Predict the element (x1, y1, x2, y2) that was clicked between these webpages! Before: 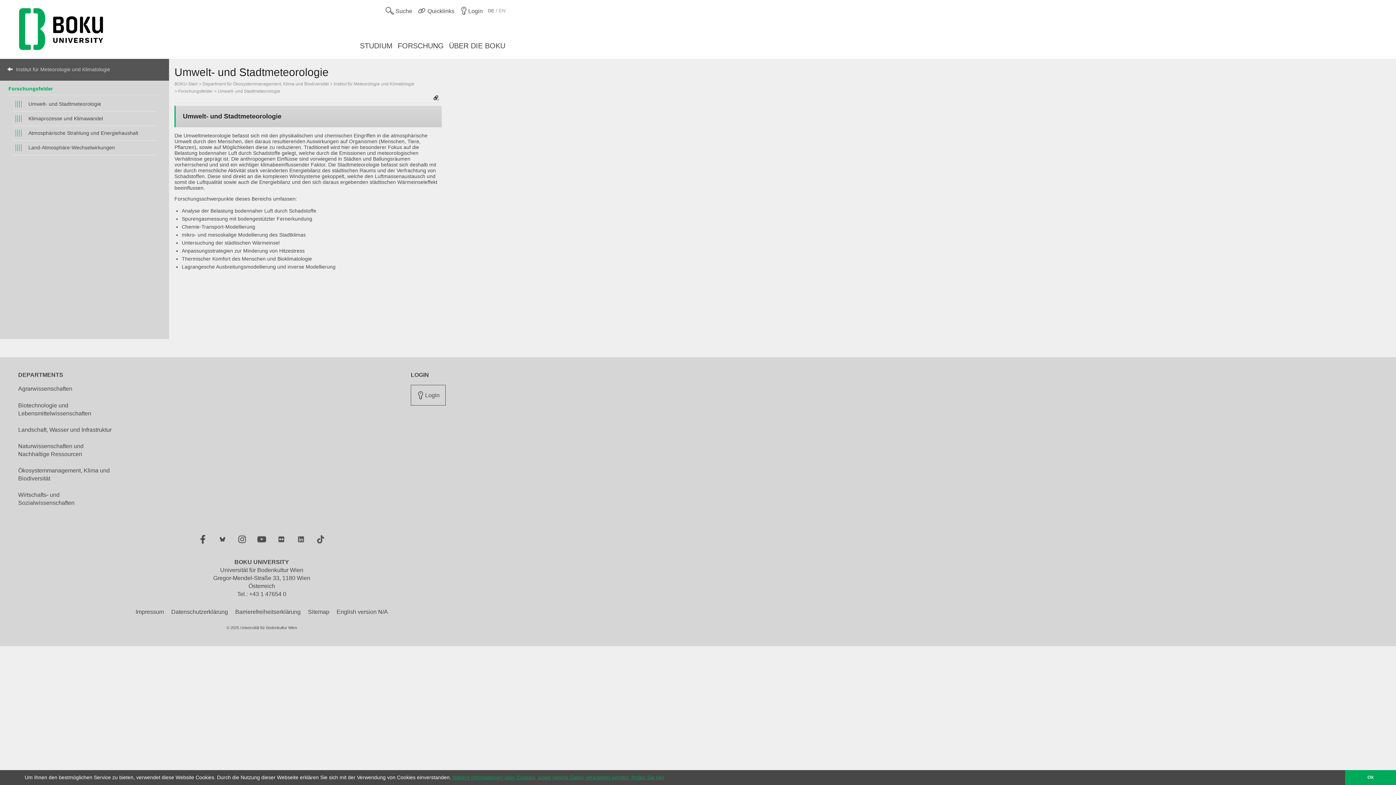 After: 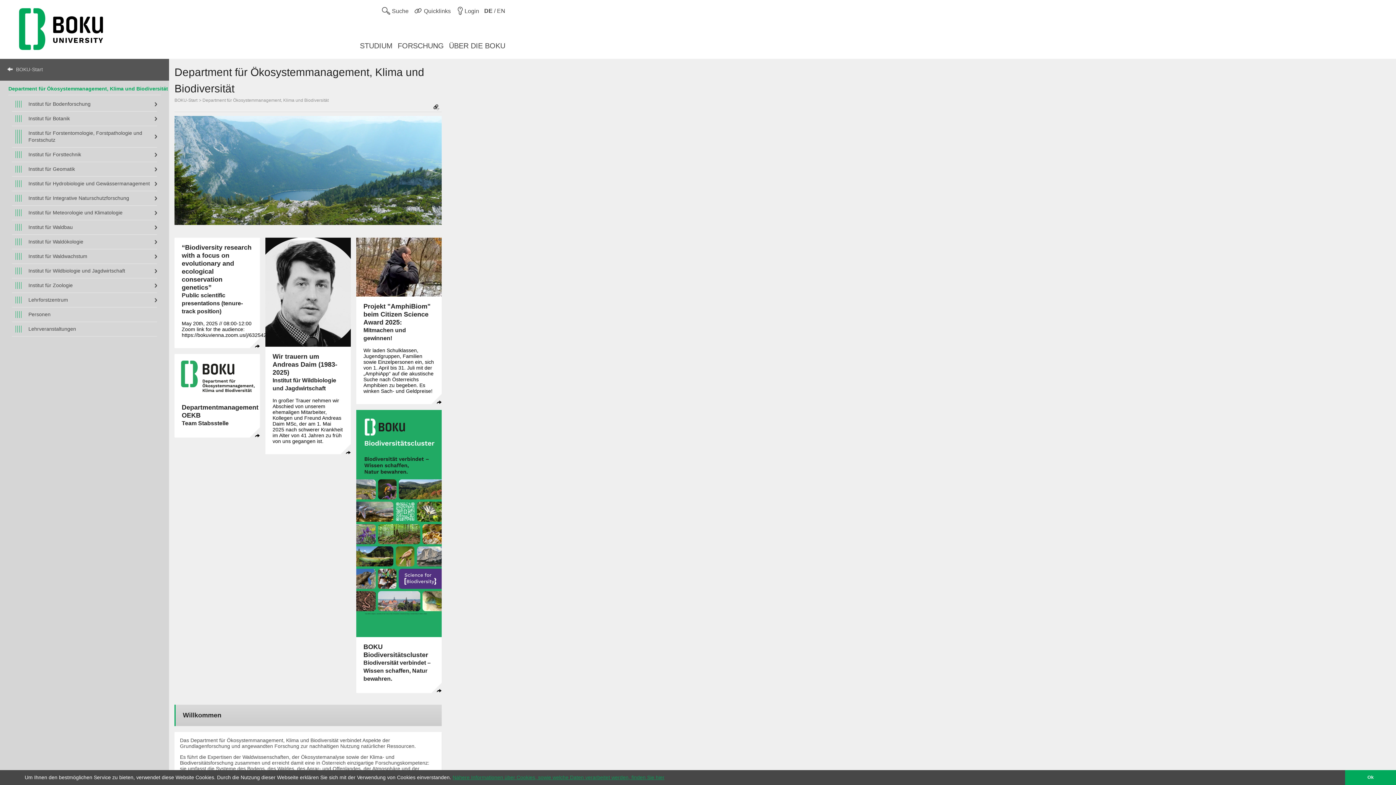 Action: label: Department für Ökosystemmanagement, Klima und Biodiversität bbox: (202, 81, 328, 86)